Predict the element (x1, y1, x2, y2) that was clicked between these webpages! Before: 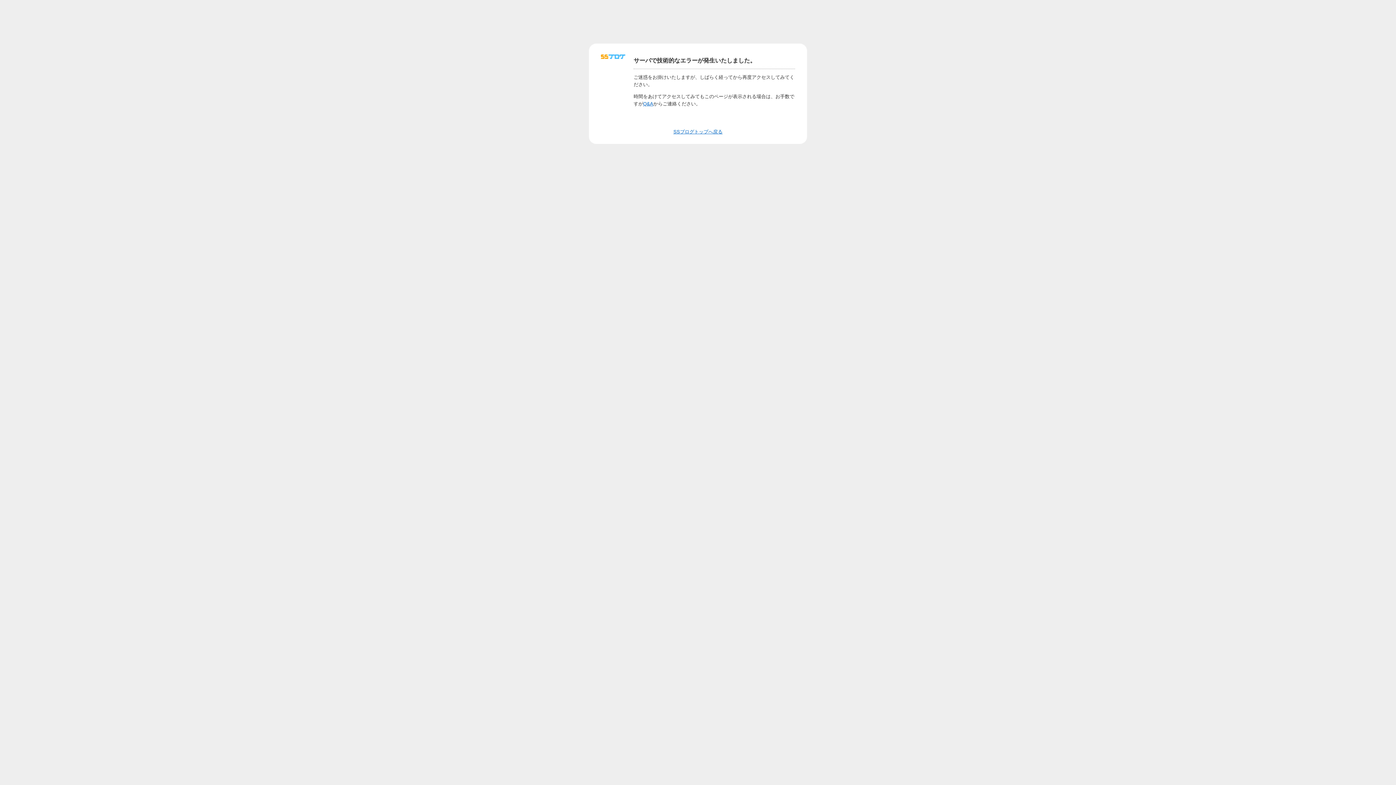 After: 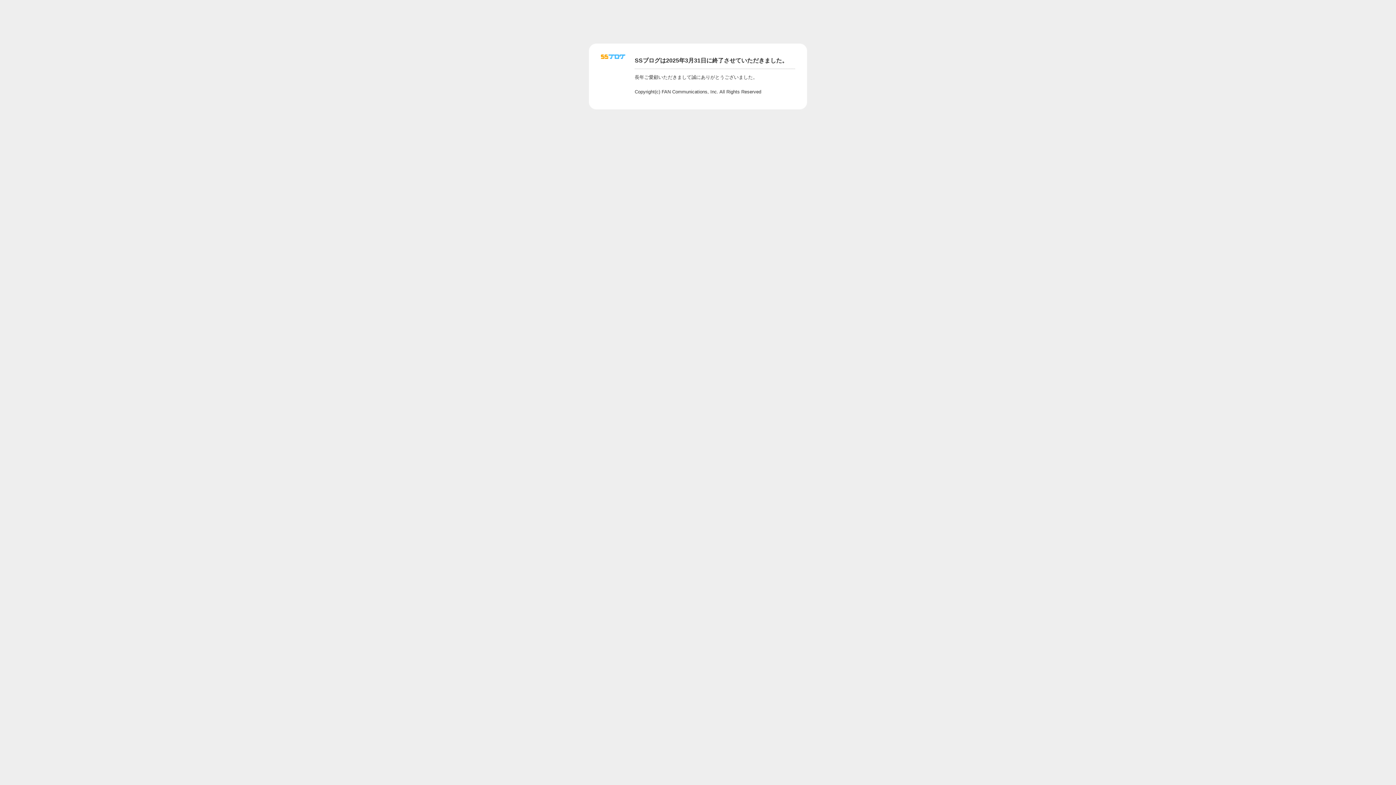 Action: label: SSブログトップへ戻る bbox: (673, 129, 722, 134)